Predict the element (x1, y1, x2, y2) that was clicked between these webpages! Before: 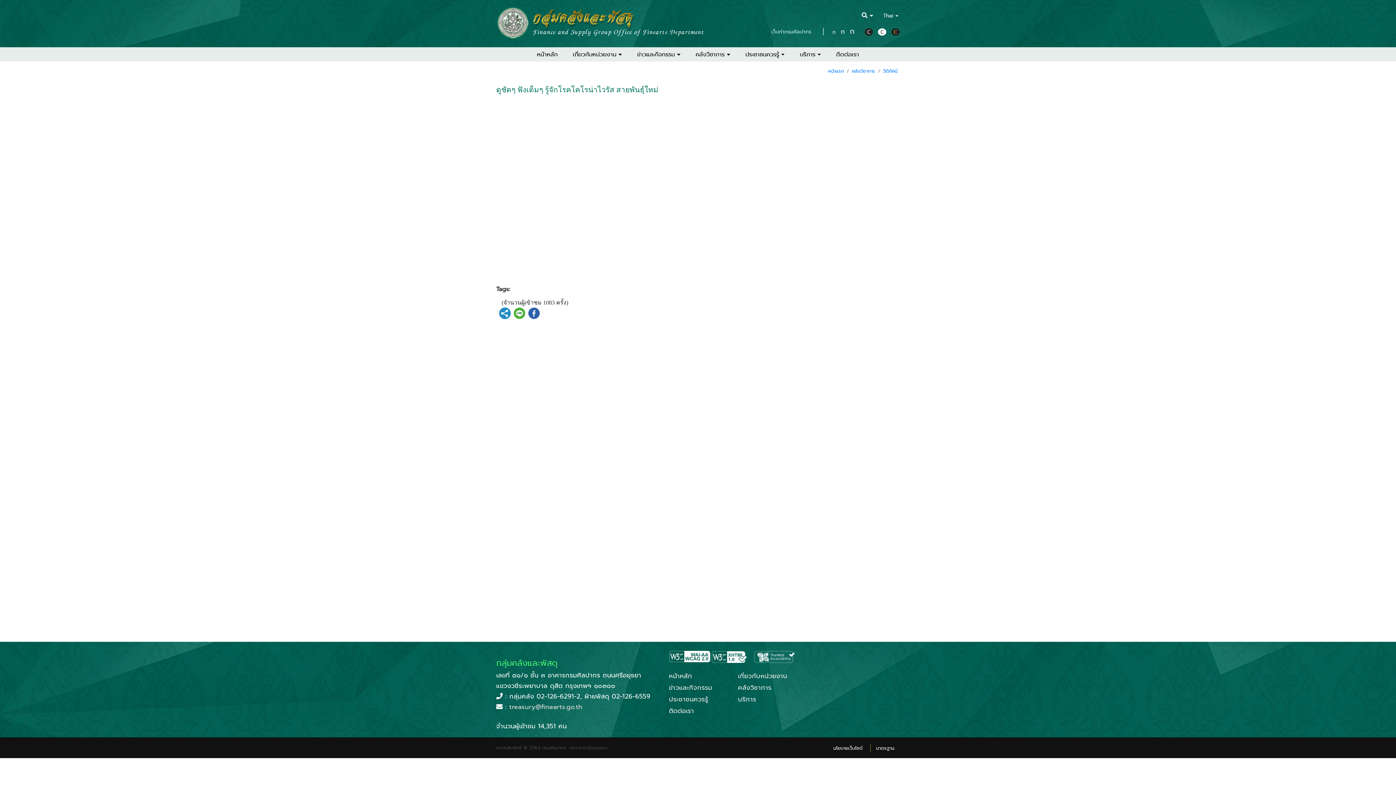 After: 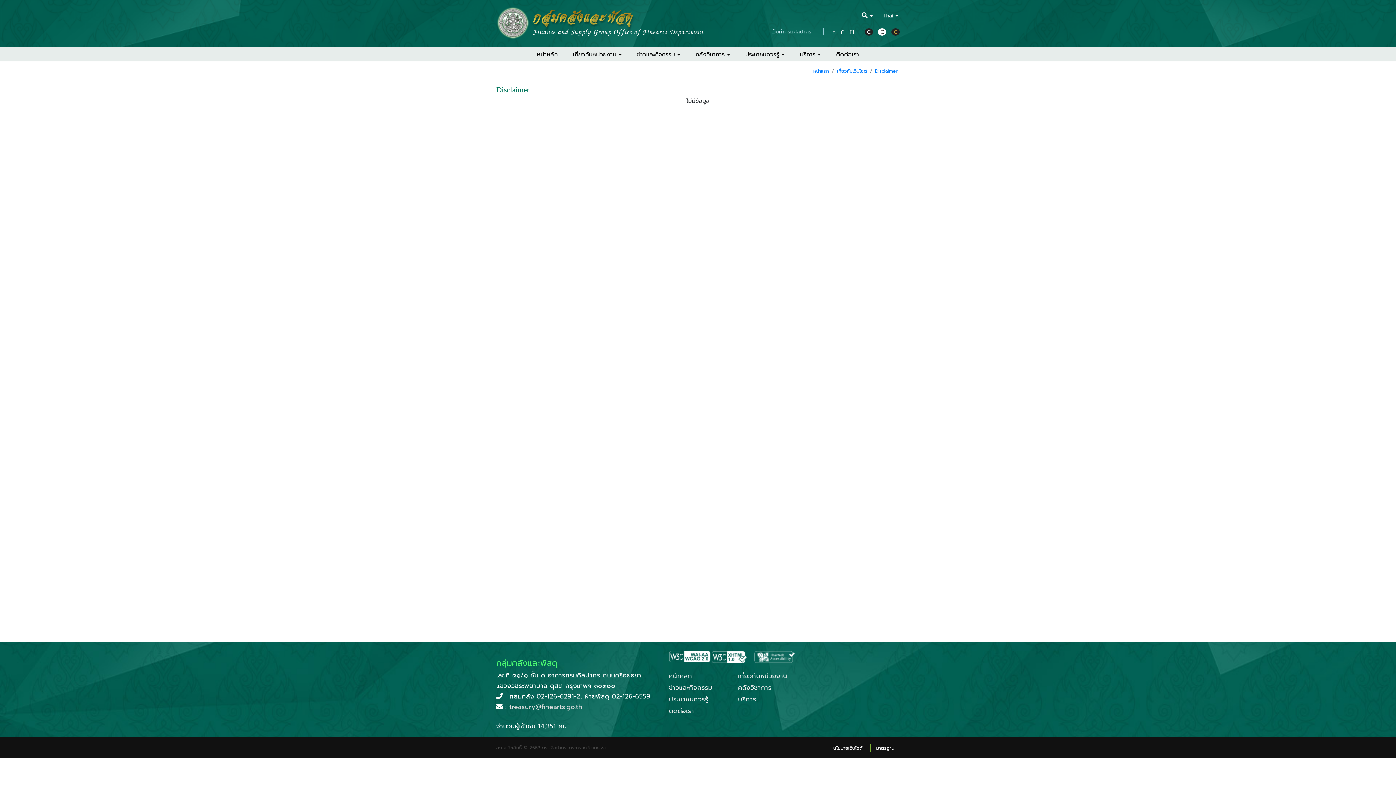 Action: label: มาตรฐาน bbox: (870, 744, 900, 752)